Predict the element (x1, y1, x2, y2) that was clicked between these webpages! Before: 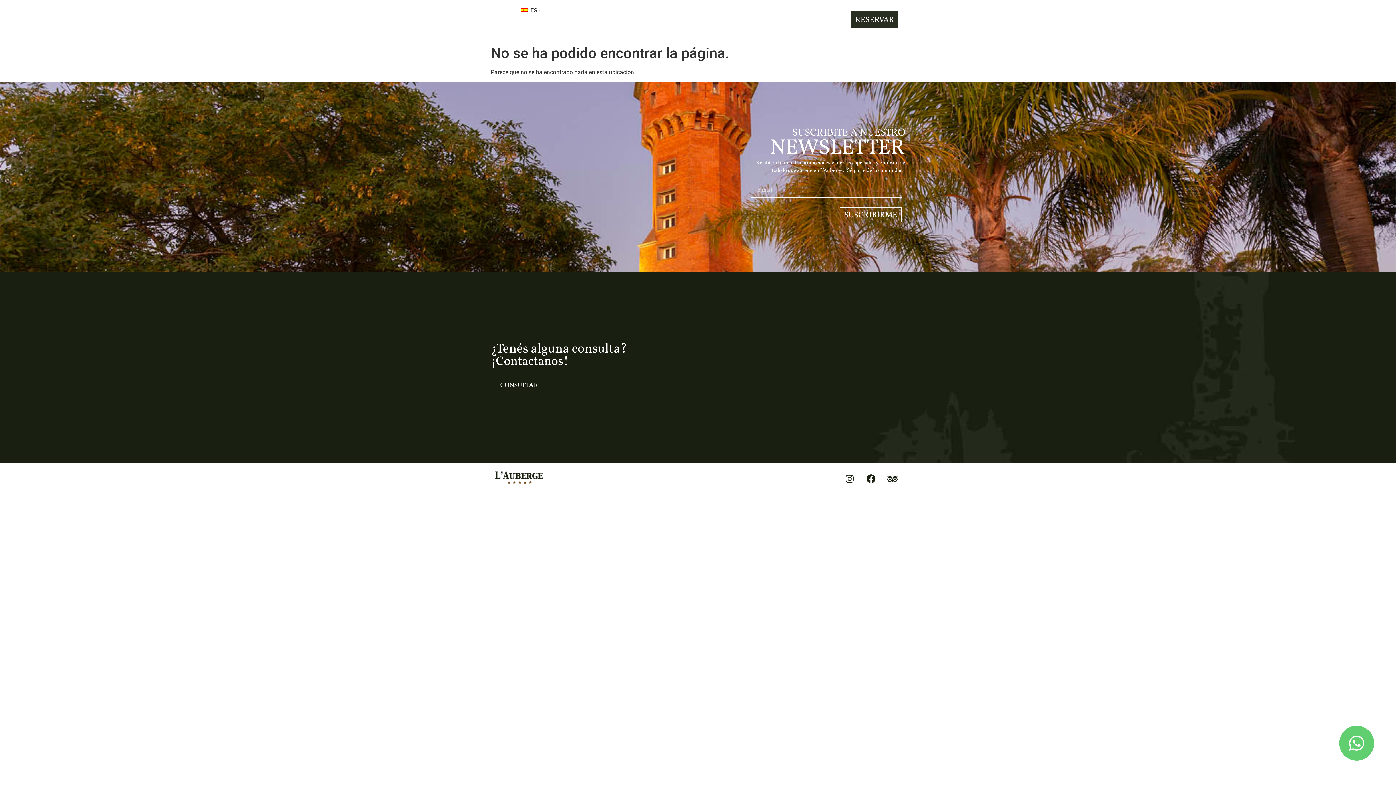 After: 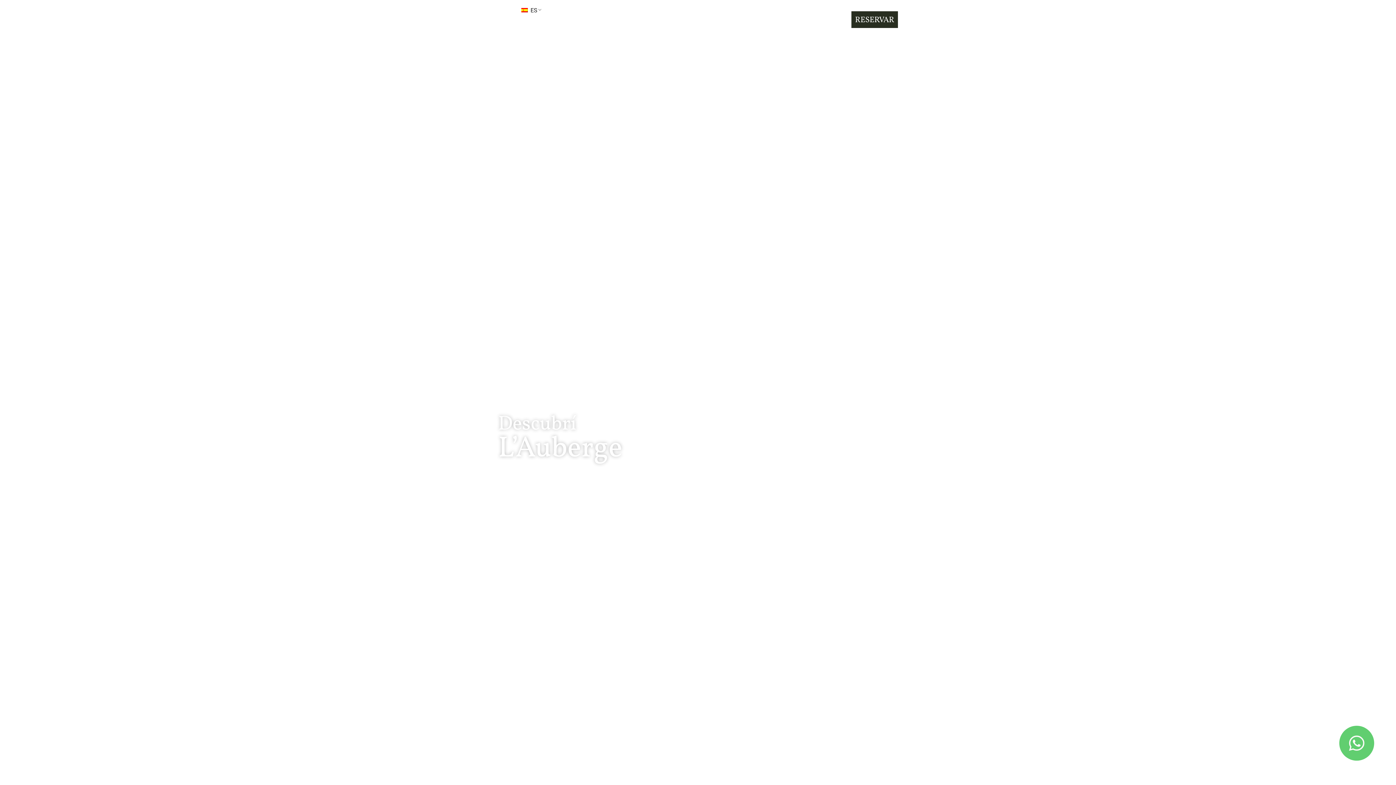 Action: bbox: (679, 5, 718, 34)